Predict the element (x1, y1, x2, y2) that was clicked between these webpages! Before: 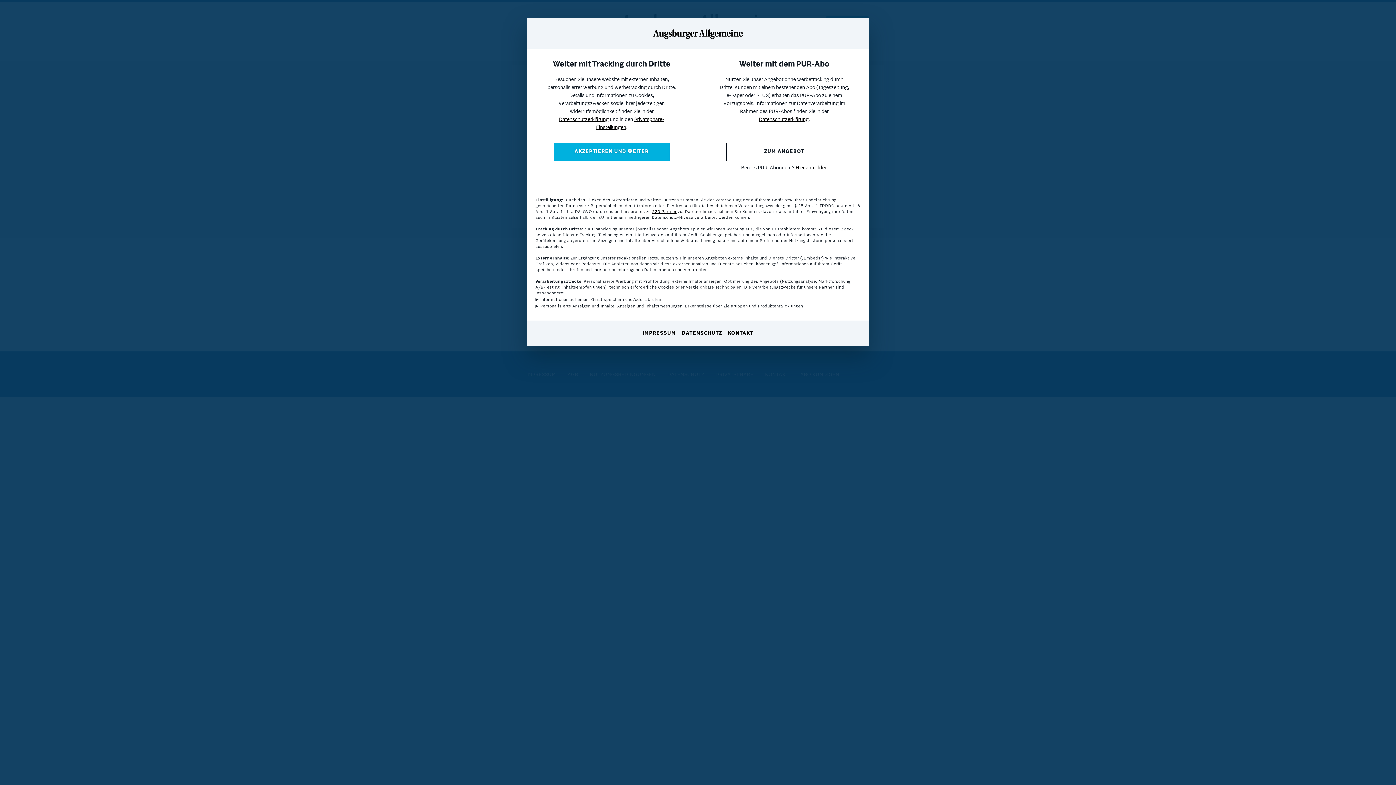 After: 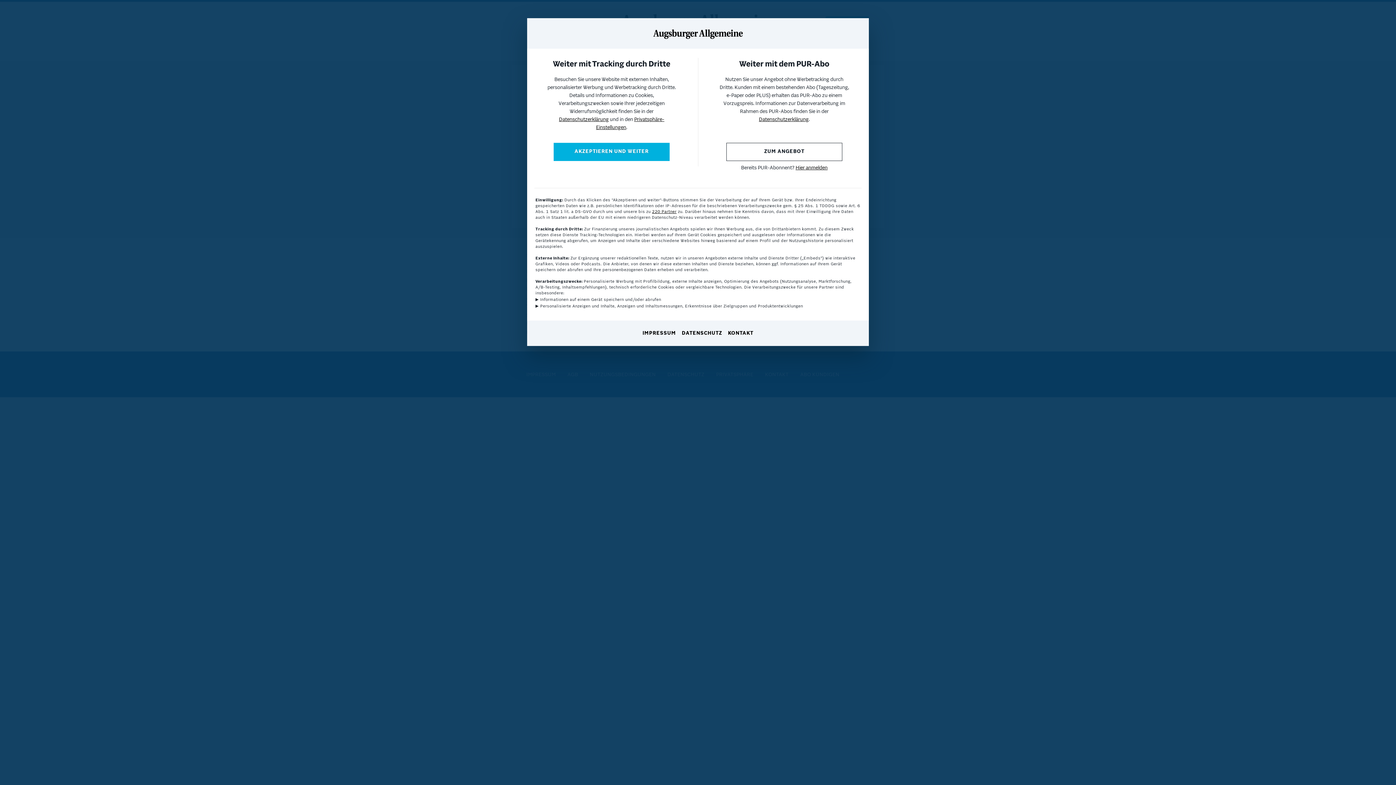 Action: bbox: (728, 330, 753, 337) label: KONTAKT